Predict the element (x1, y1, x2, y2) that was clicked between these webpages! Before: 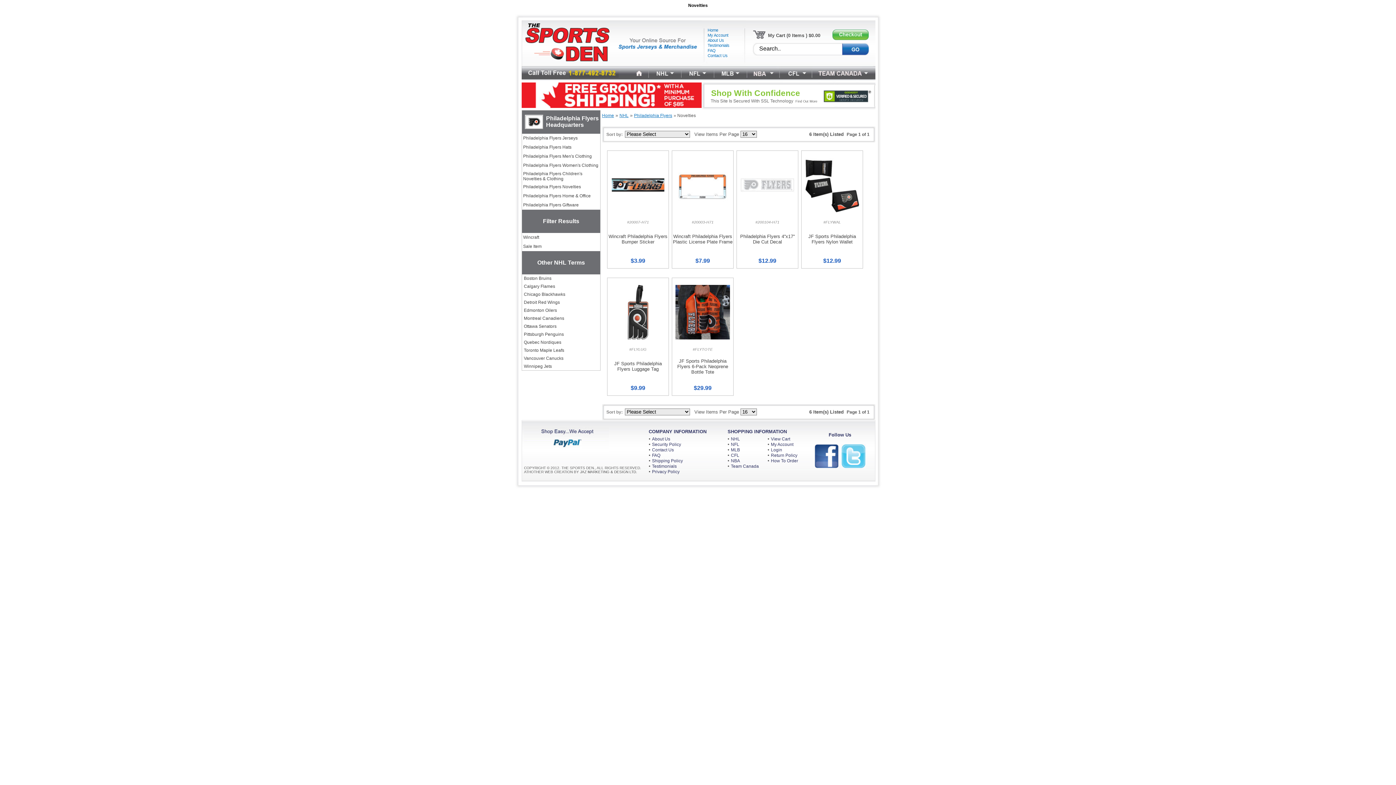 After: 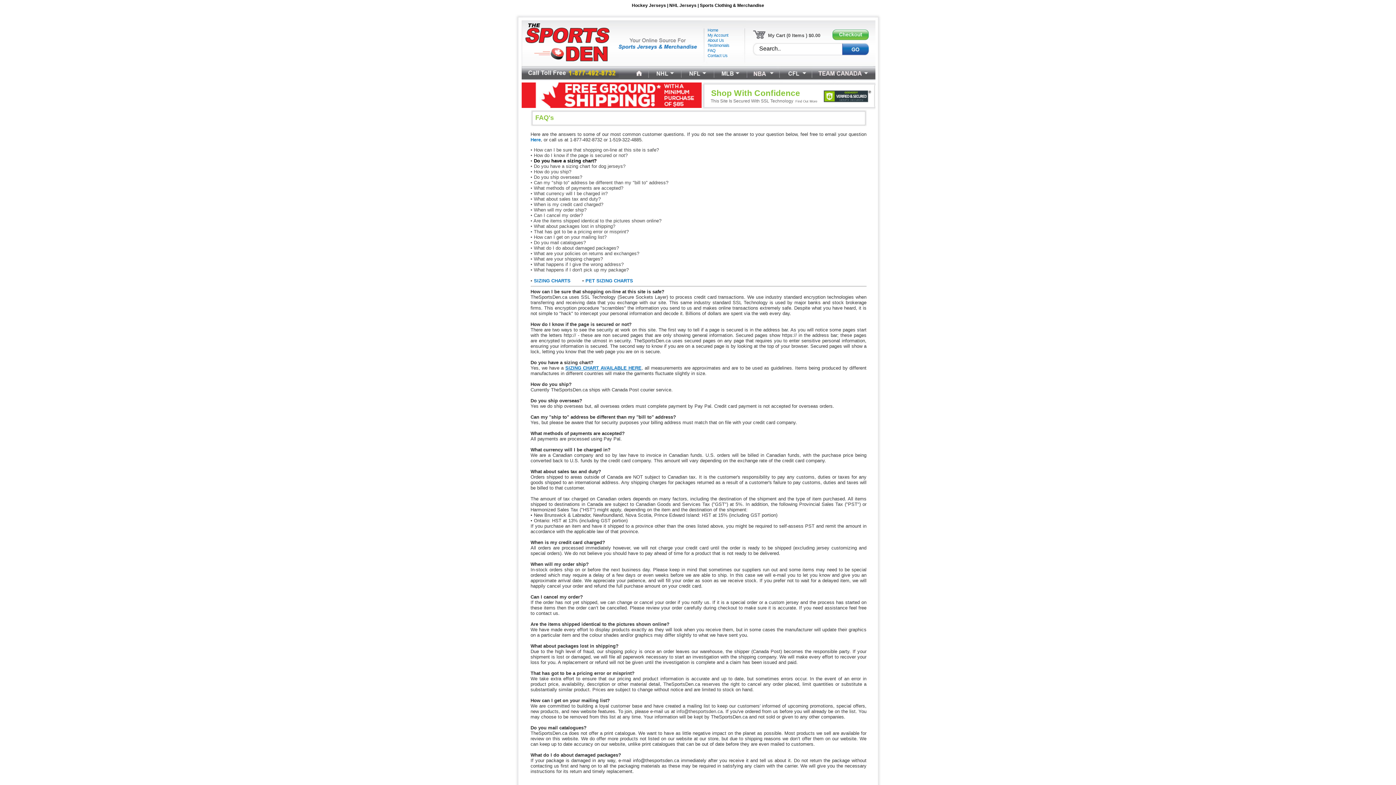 Action: label: FAQ bbox: (652, 453, 660, 458)